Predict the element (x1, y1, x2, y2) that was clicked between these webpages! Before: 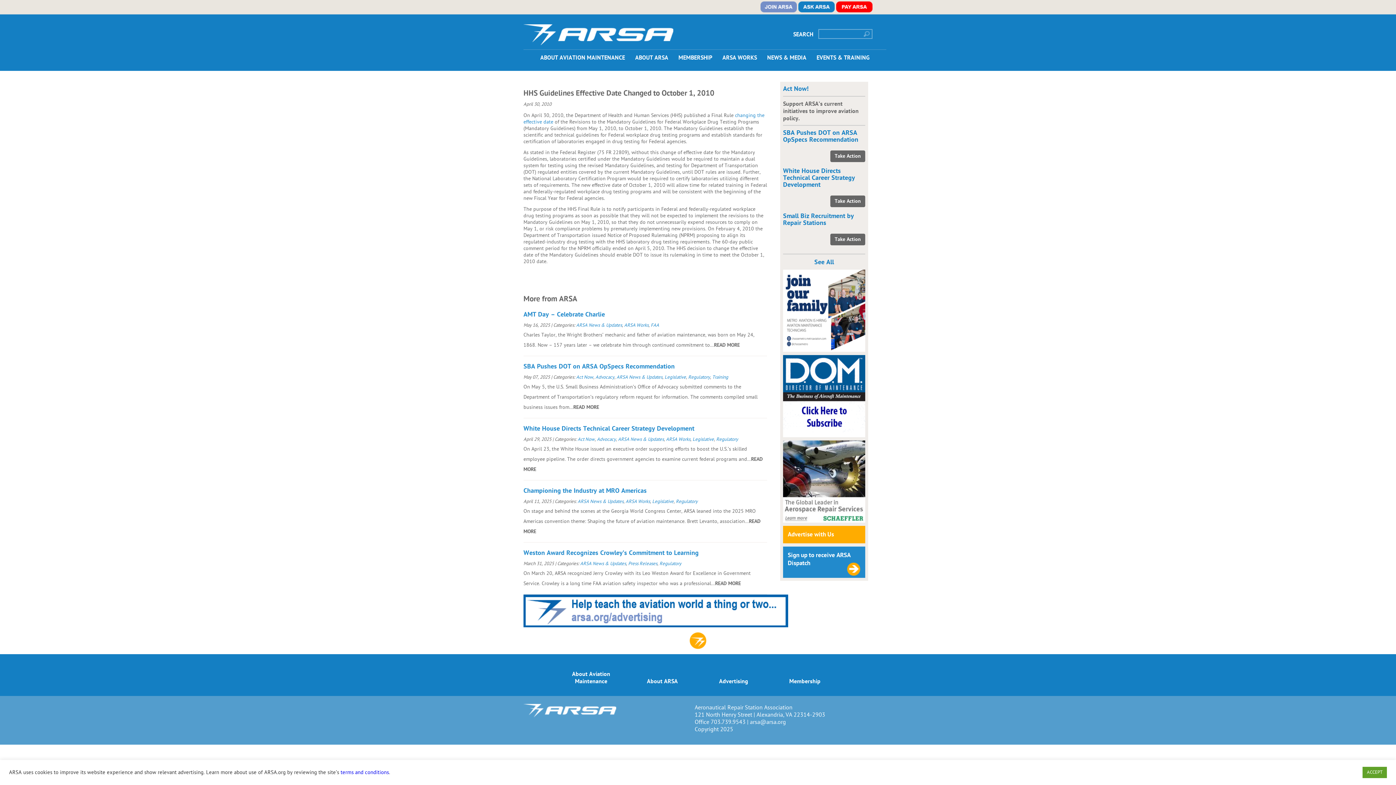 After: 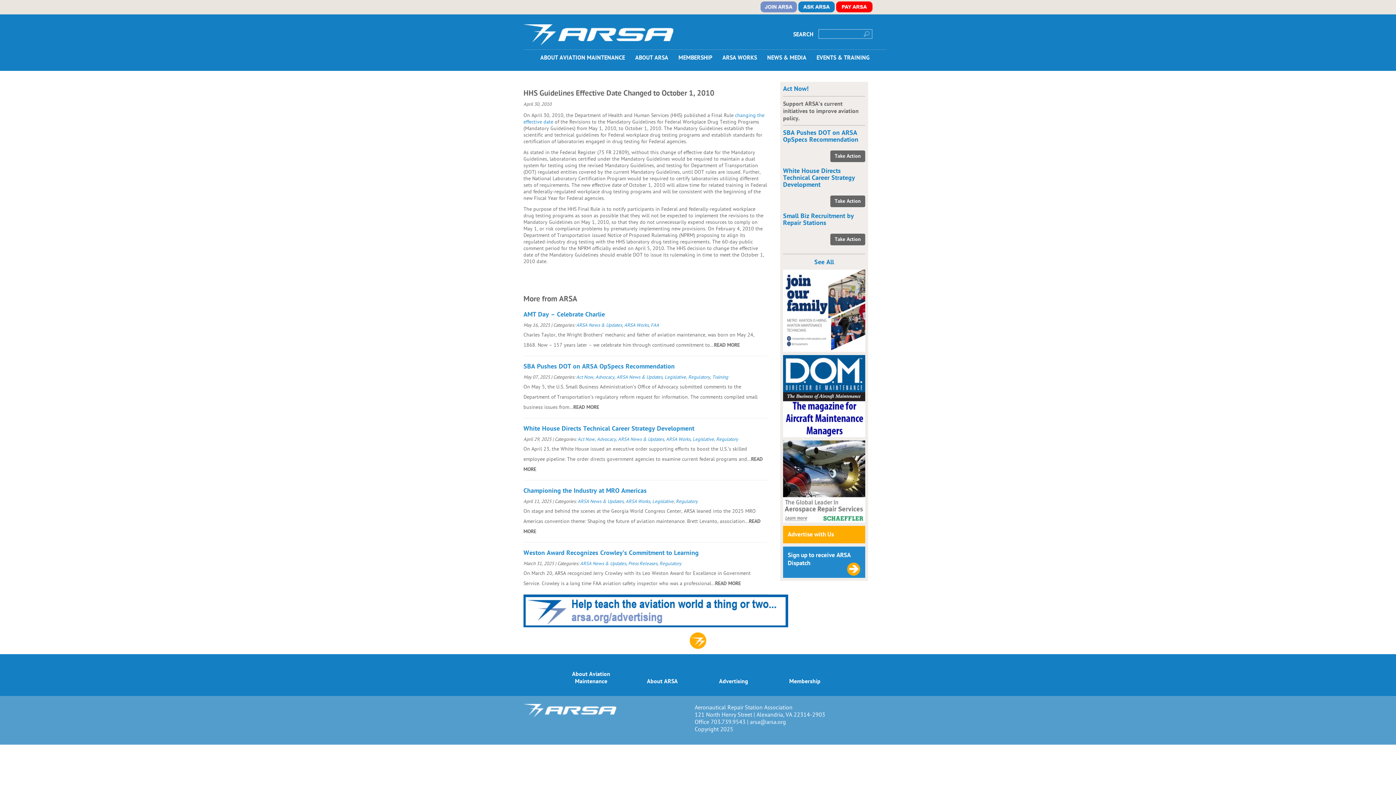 Action: bbox: (1362, 767, 1387, 778) label: ACCEPT